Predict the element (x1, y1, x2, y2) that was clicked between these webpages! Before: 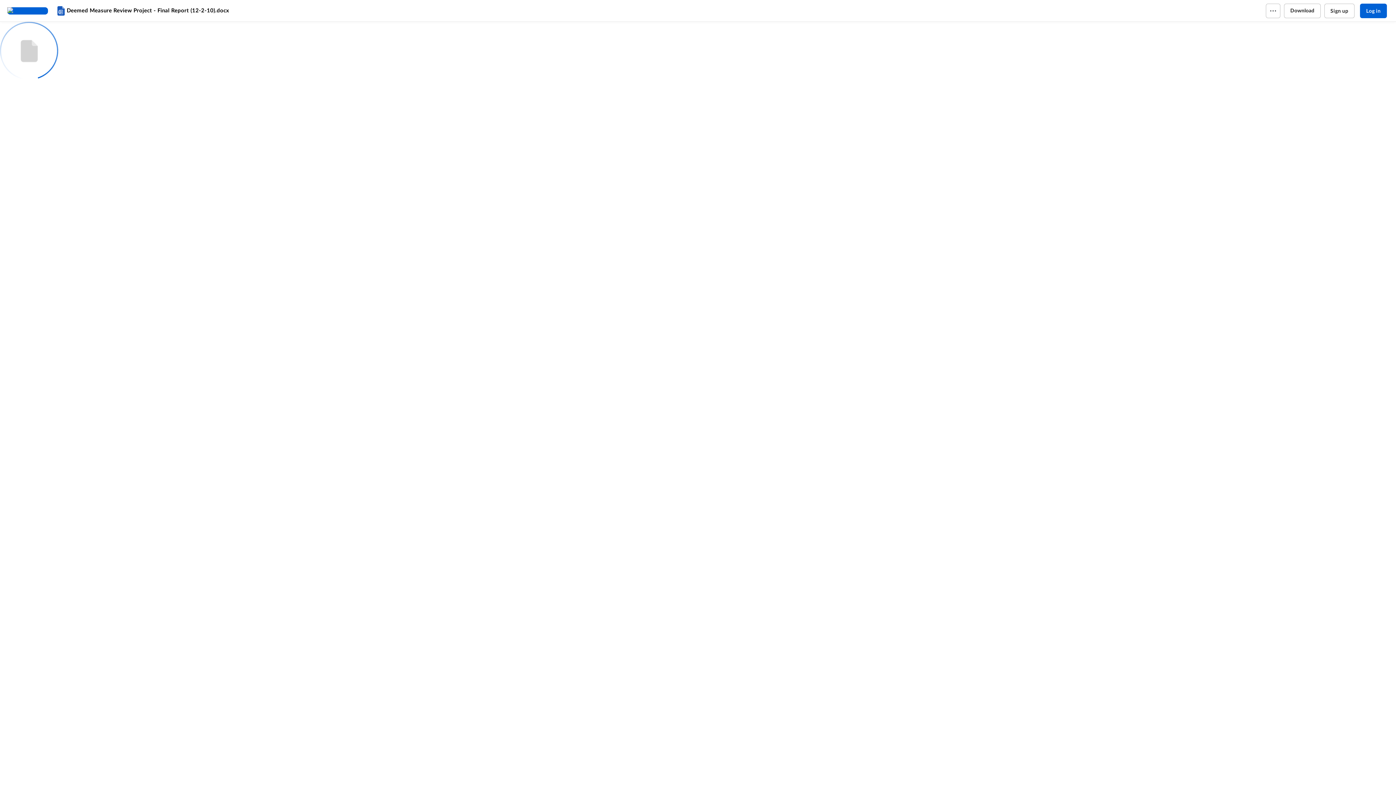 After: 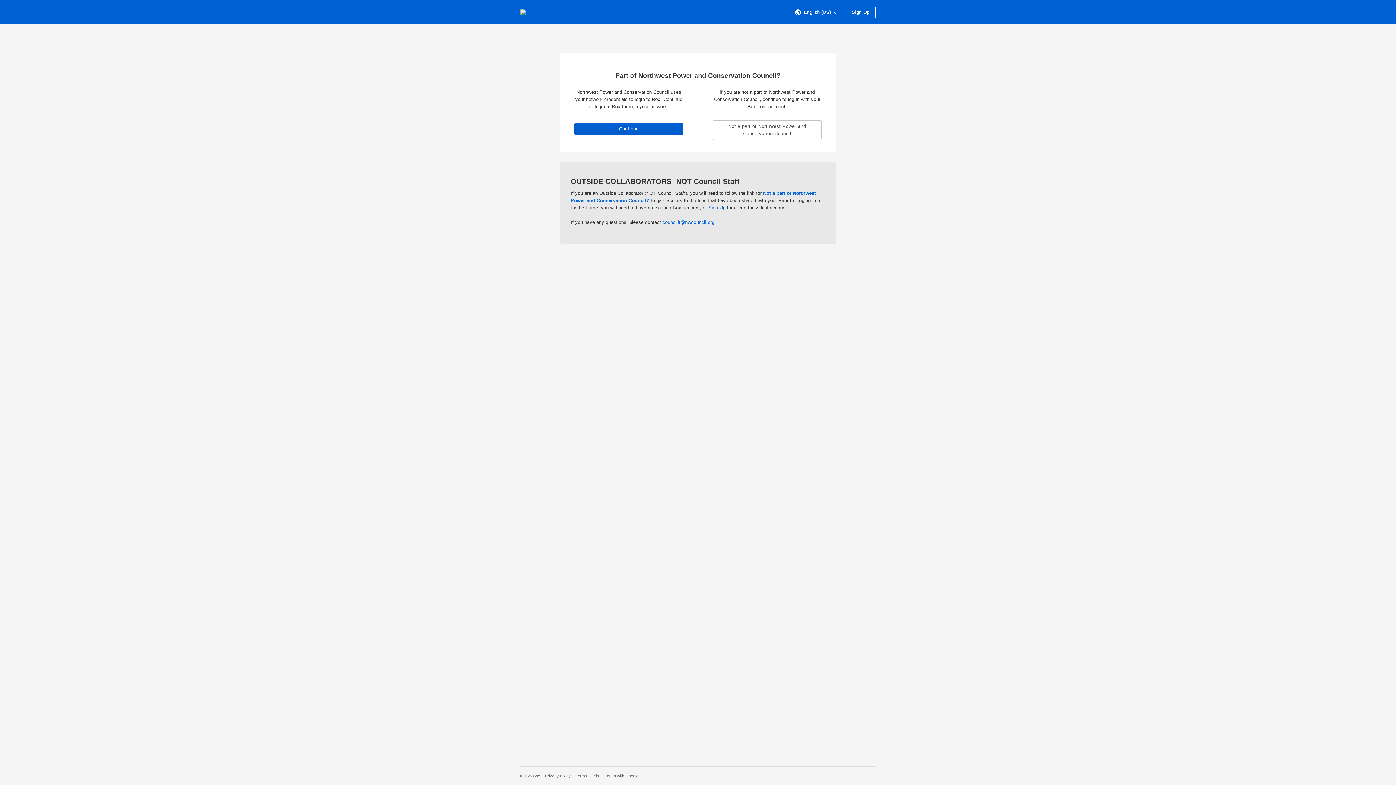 Action: bbox: (1360, 3, 1387, 18) label: Log in